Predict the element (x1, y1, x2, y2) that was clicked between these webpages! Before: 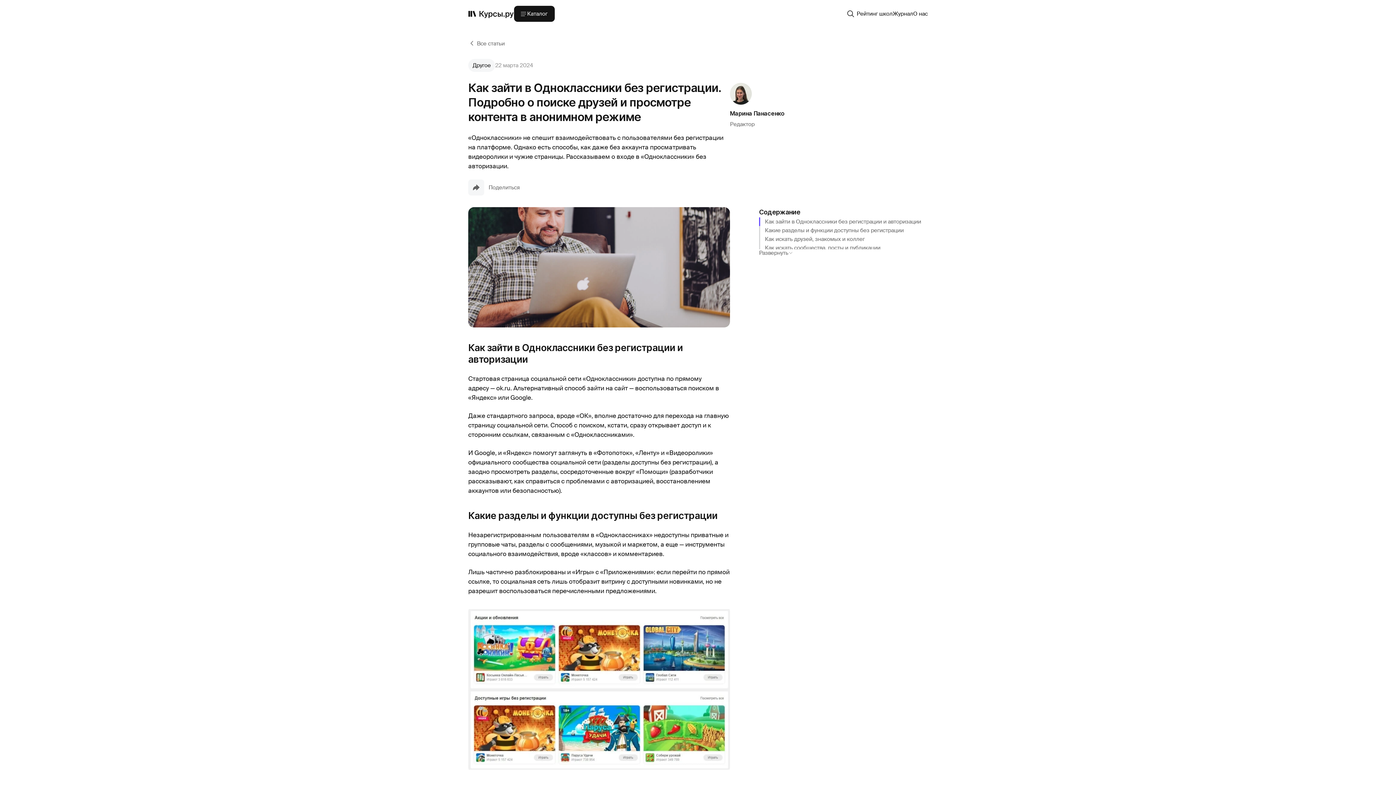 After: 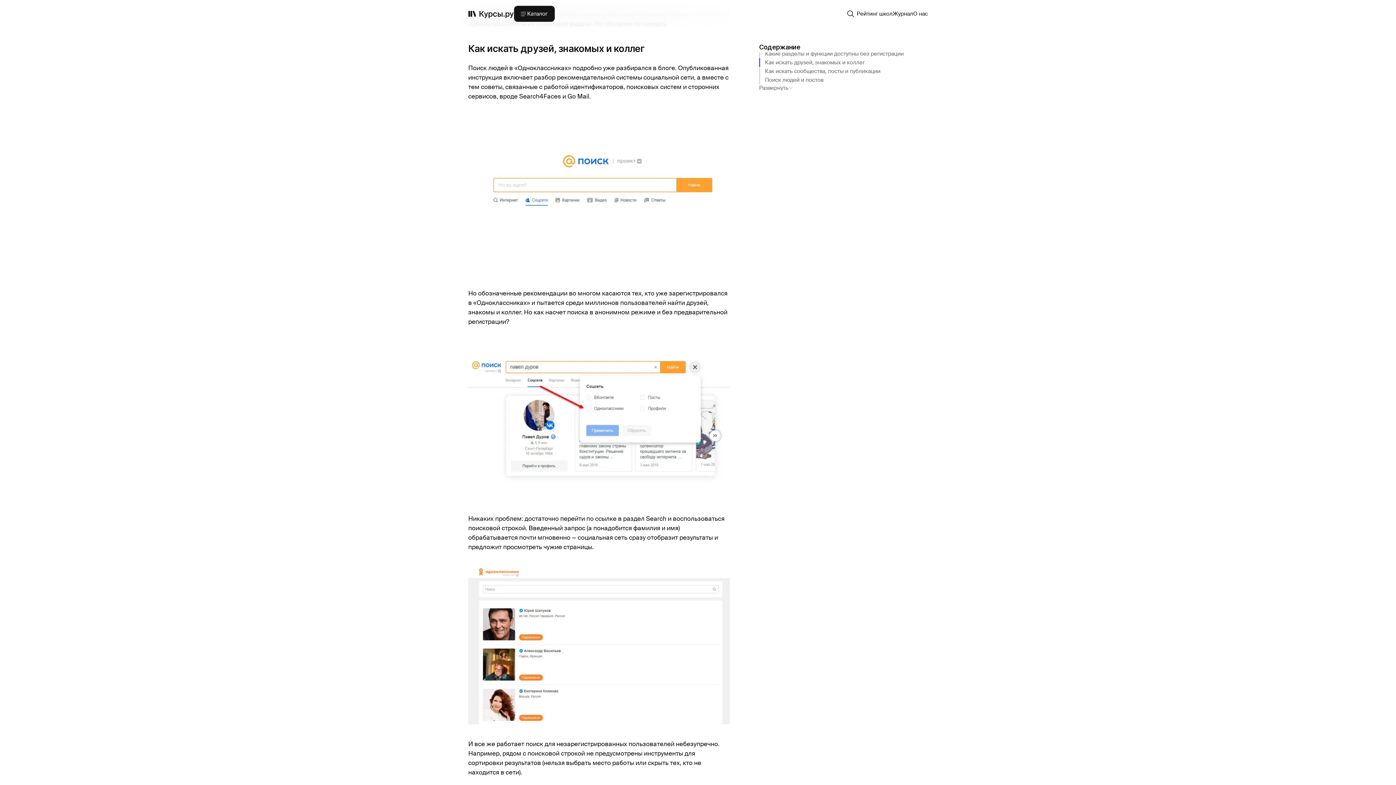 Action: bbox: (765, 235, 864, 242) label: Как искать друзей, знакомых и коллег